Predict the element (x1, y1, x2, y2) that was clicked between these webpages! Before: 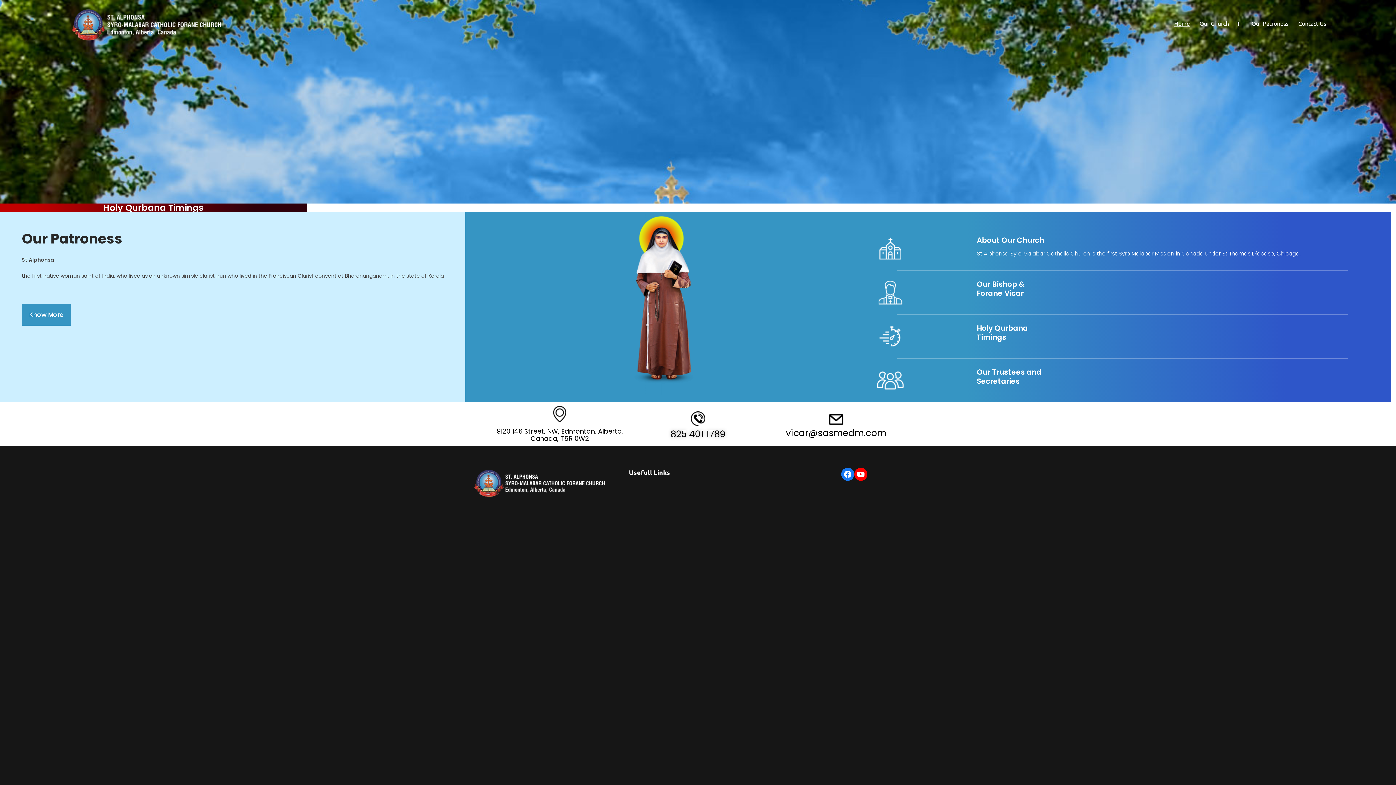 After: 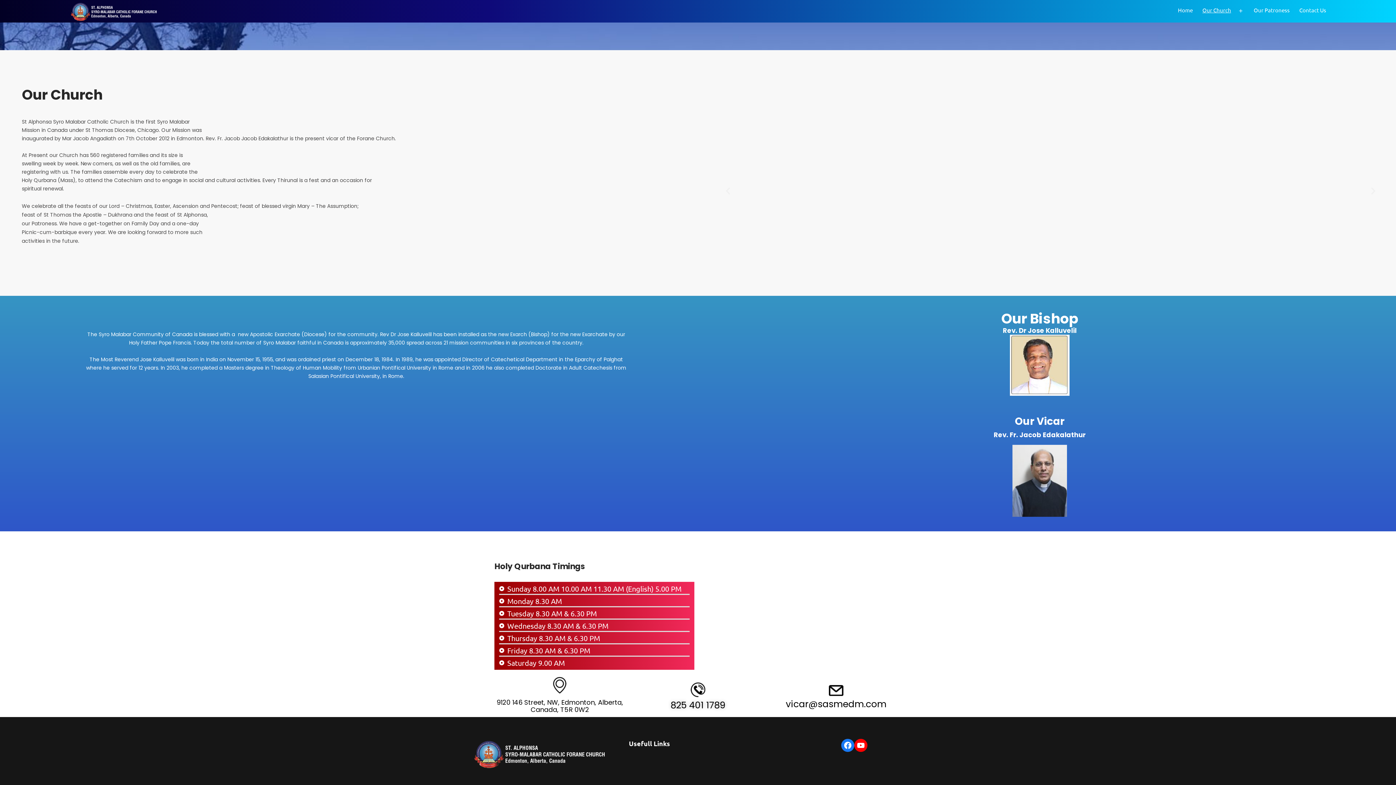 Action: label: Our Bishop &
Forane Vicar bbox: (977, 279, 1025, 298)